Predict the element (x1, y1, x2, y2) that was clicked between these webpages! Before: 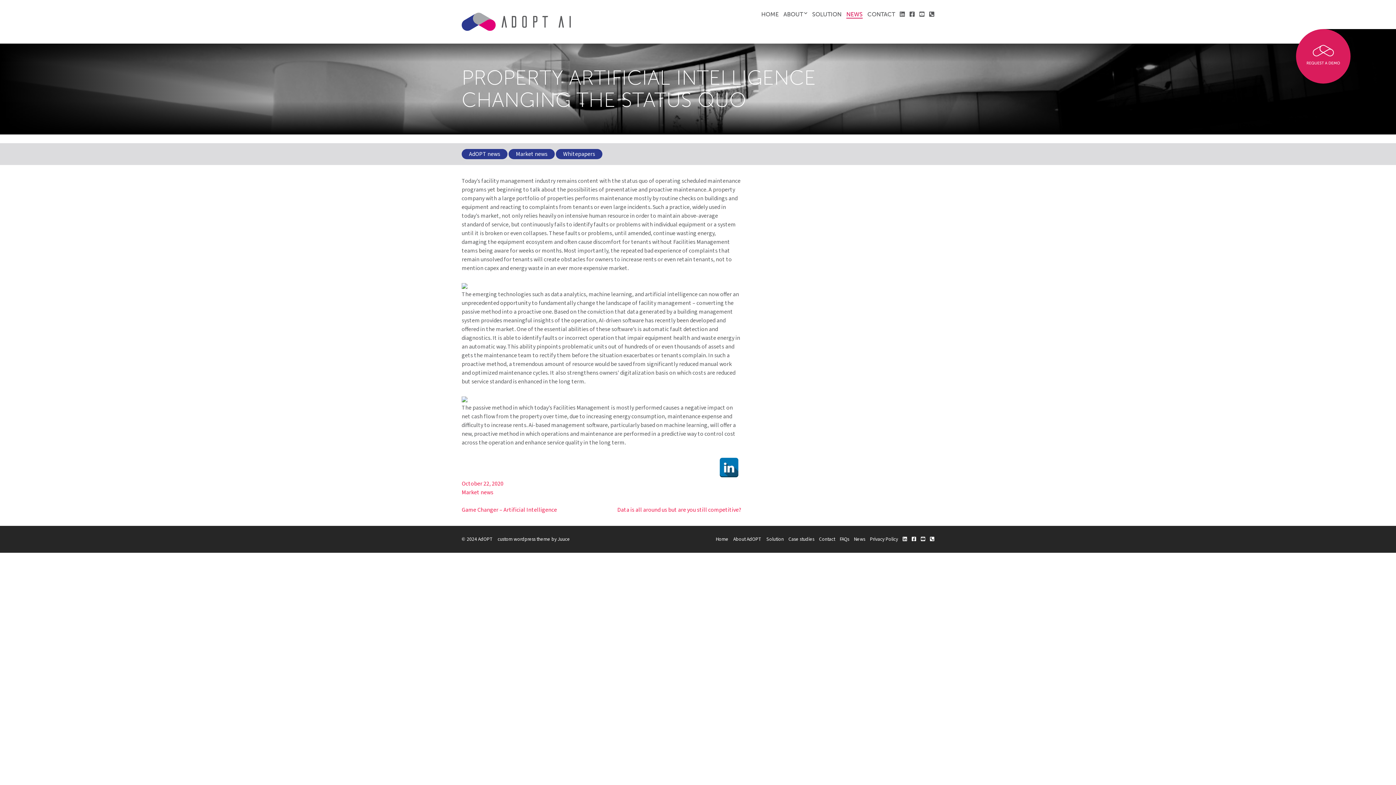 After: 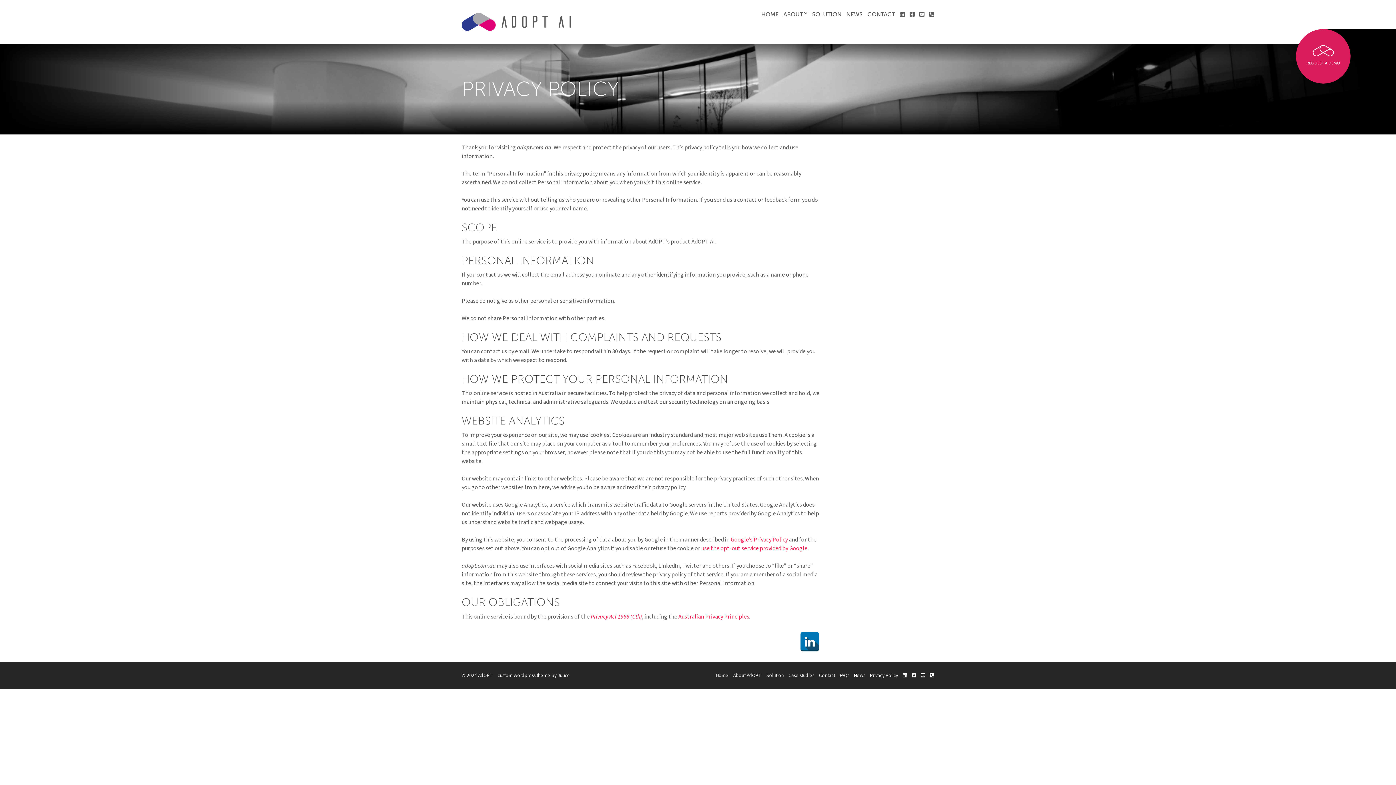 Action: bbox: (870, 536, 898, 542) label: Privacy Policy